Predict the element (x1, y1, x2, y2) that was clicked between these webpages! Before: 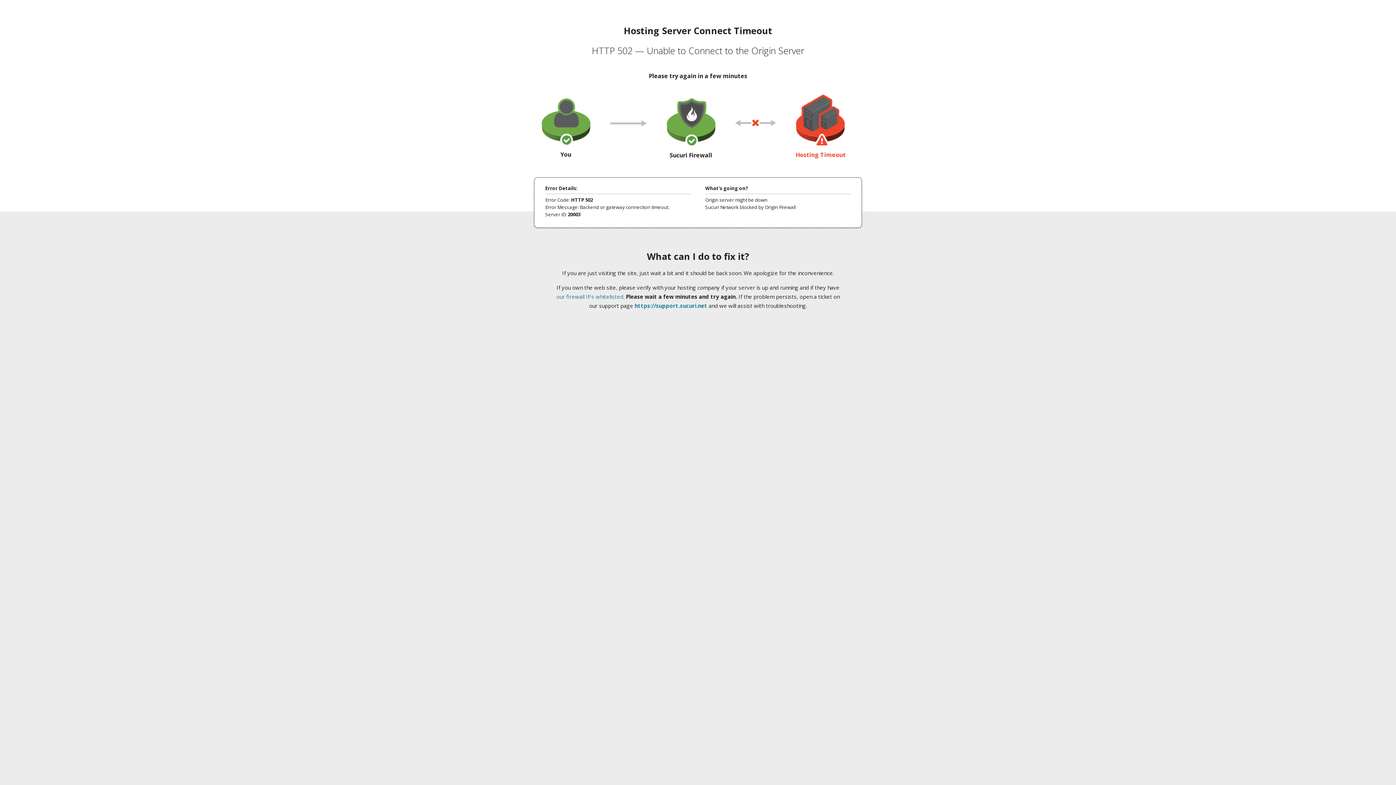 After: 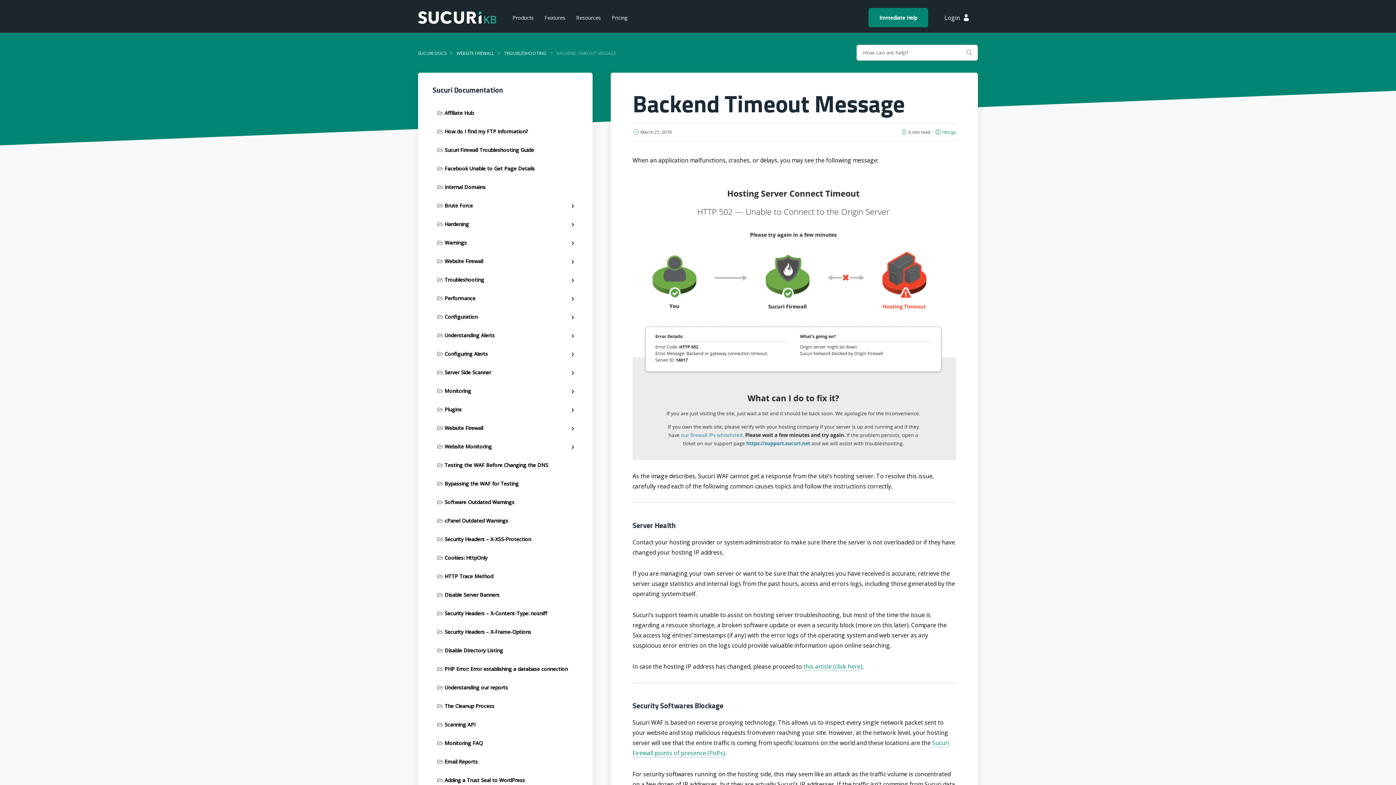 Action: bbox: (556, 293, 623, 300) label: our firewall IPs whitelisted